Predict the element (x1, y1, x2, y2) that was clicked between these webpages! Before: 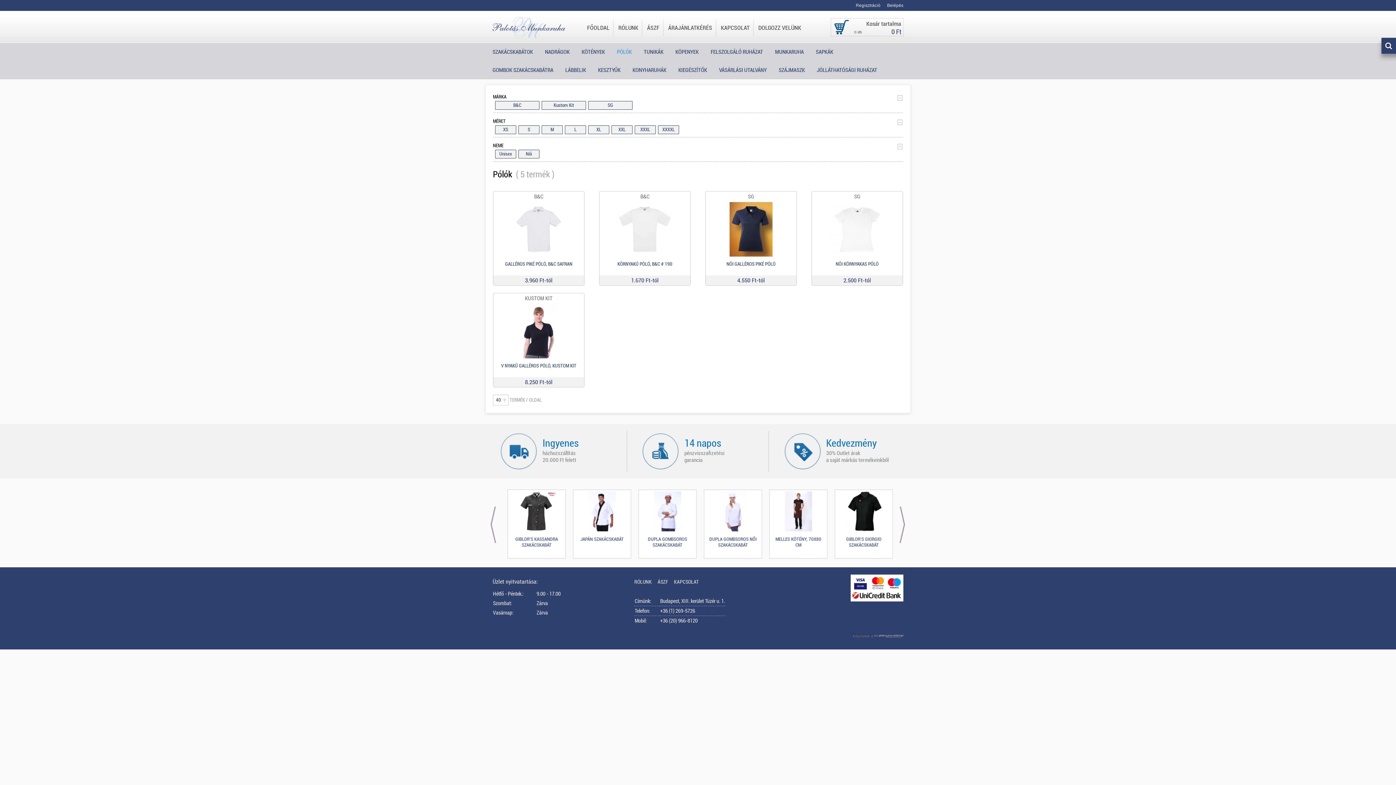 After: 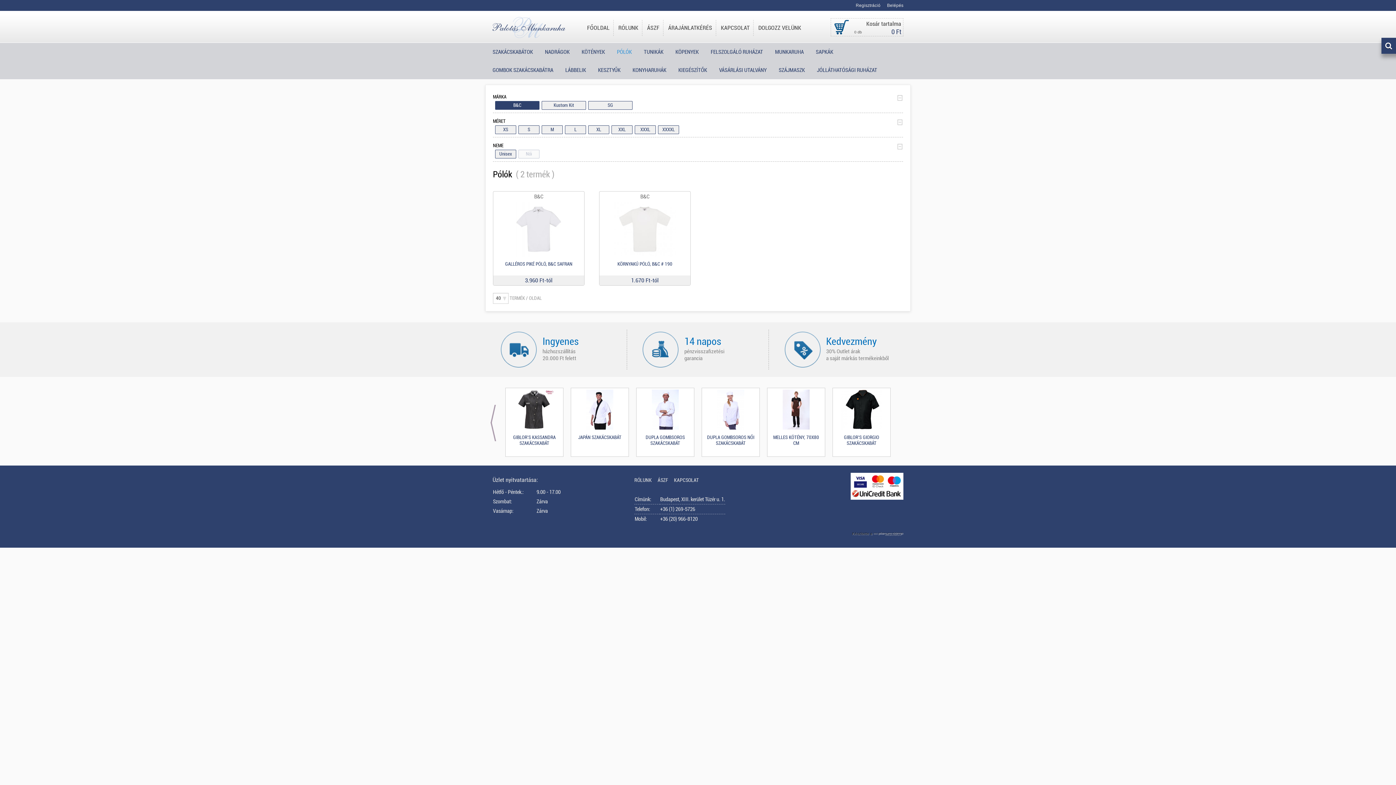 Action: label: B&C bbox: (495, 101, 539, 109)